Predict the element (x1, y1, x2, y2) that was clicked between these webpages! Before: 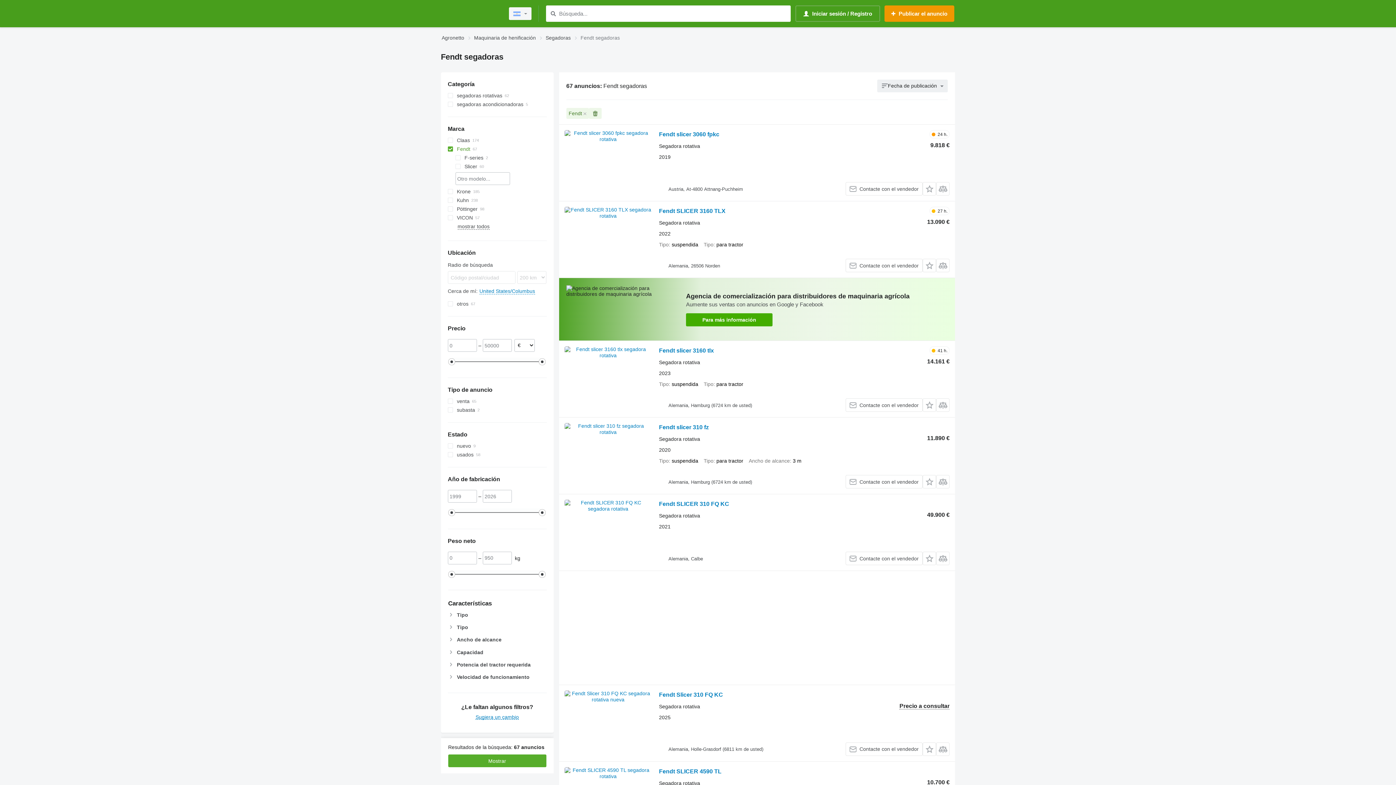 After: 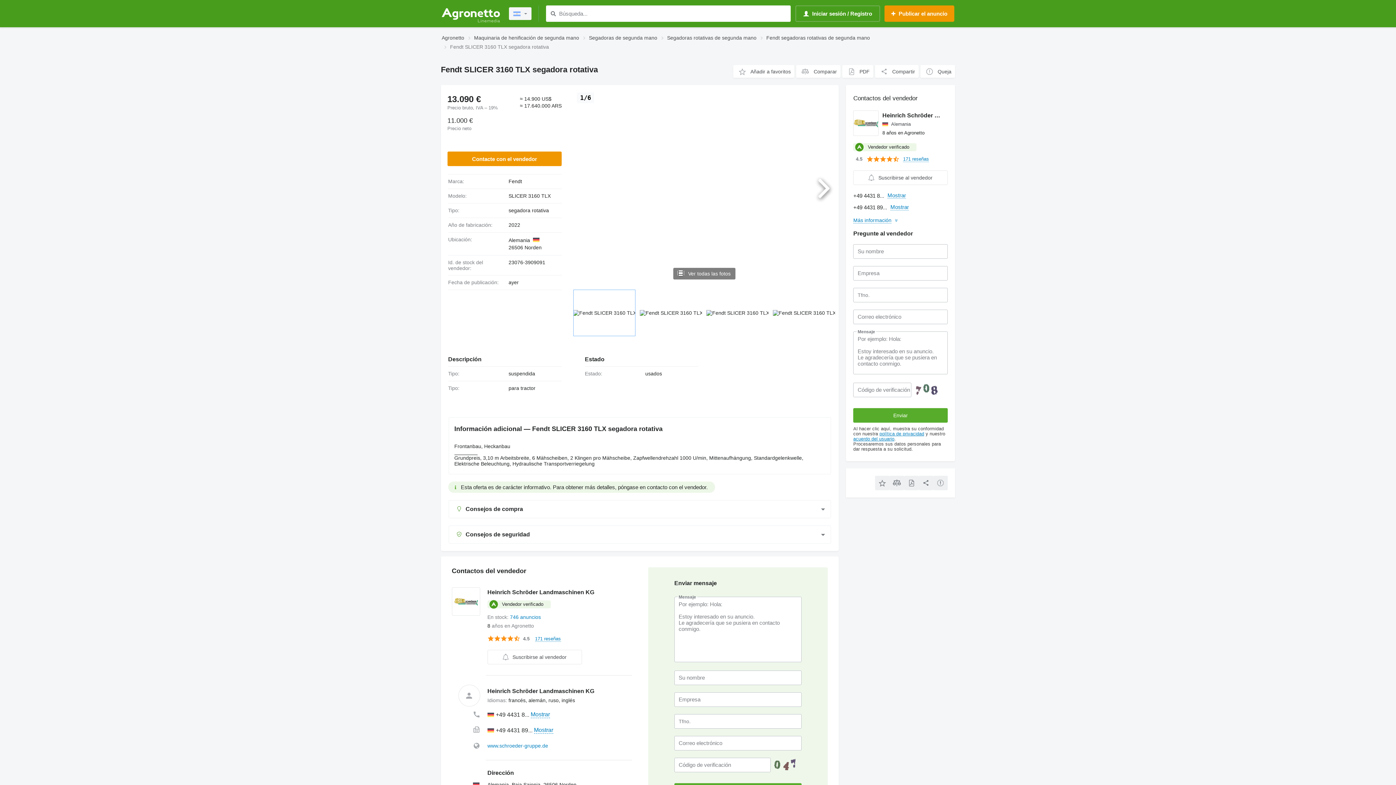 Action: bbox: (659, 208, 725, 216) label: Fendt SLICER 3160 TLX